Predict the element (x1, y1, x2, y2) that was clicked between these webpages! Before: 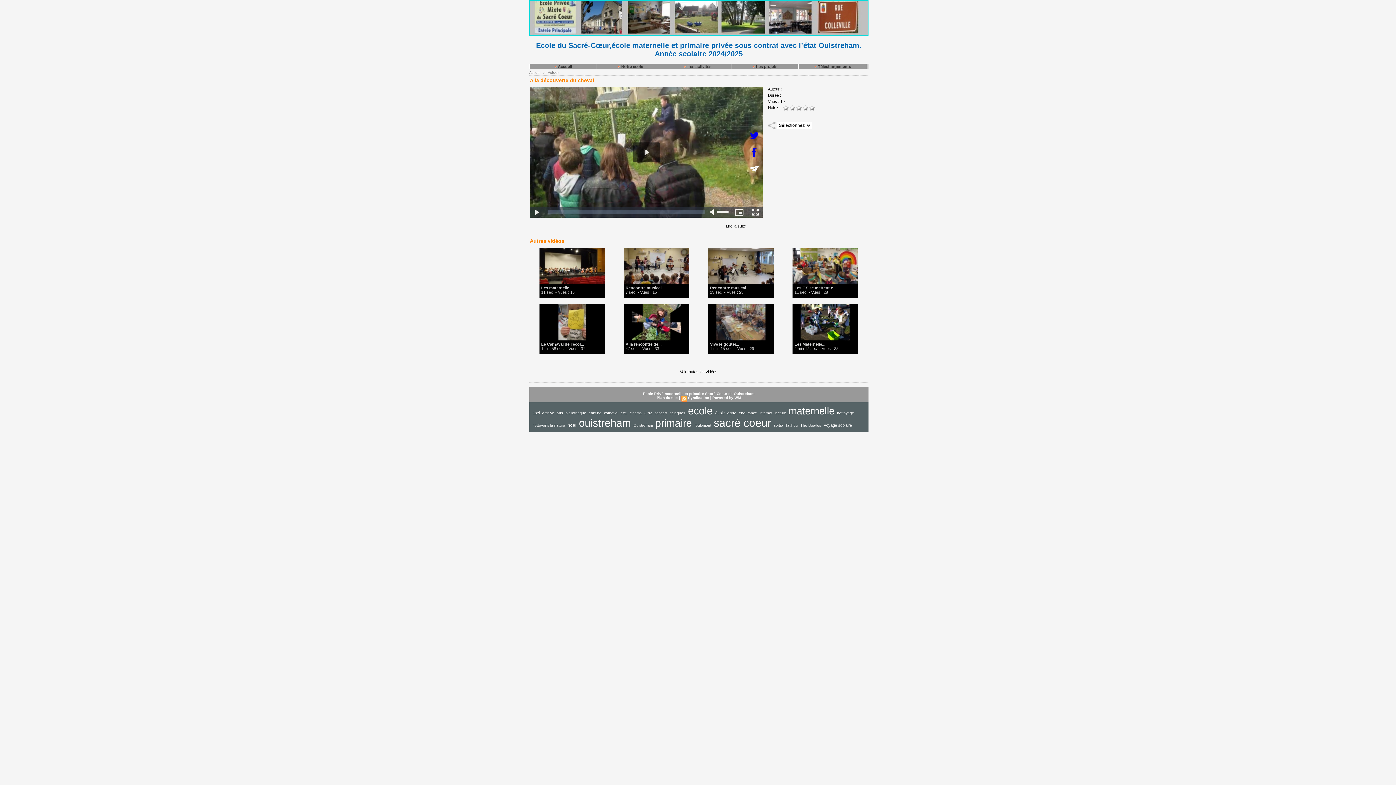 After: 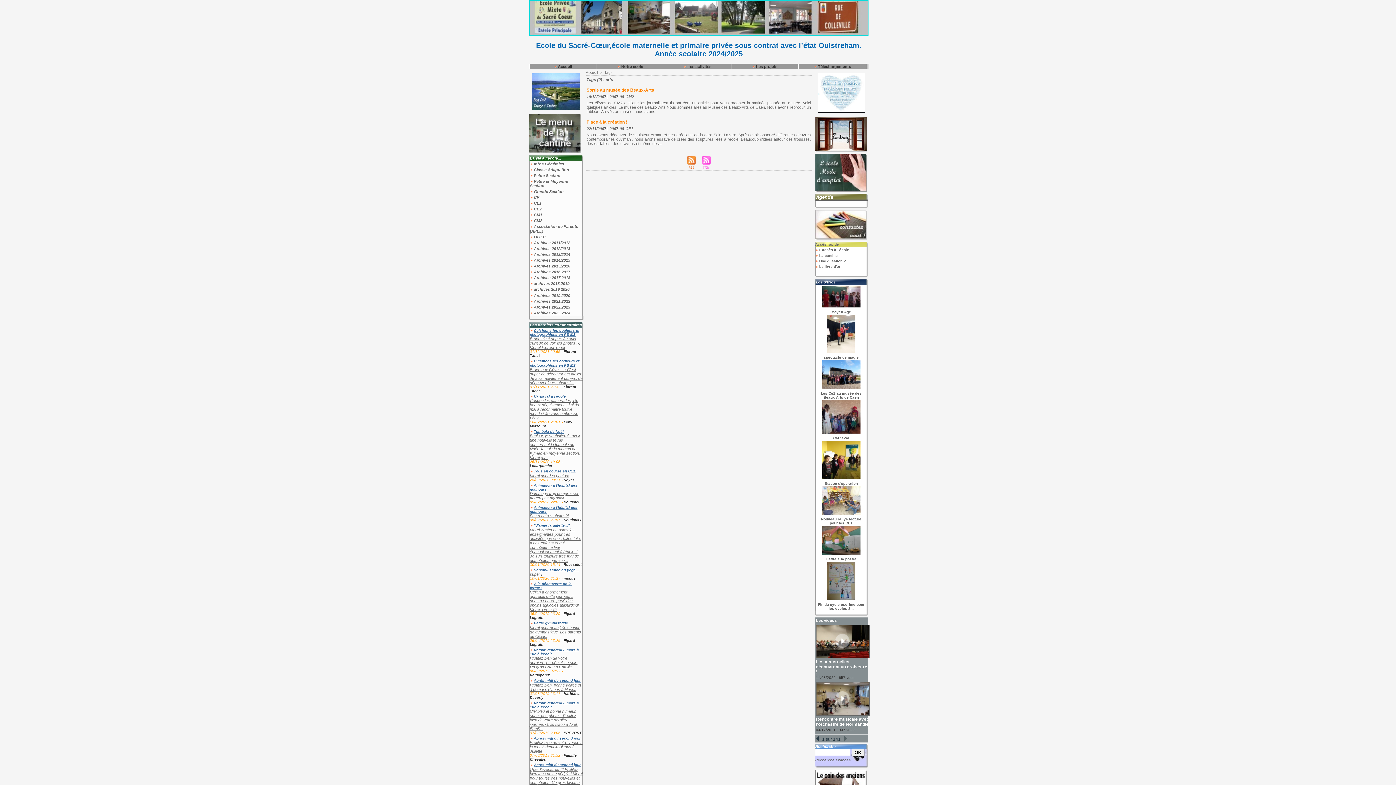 Action: label: arts bbox: (556, 411, 563, 415)